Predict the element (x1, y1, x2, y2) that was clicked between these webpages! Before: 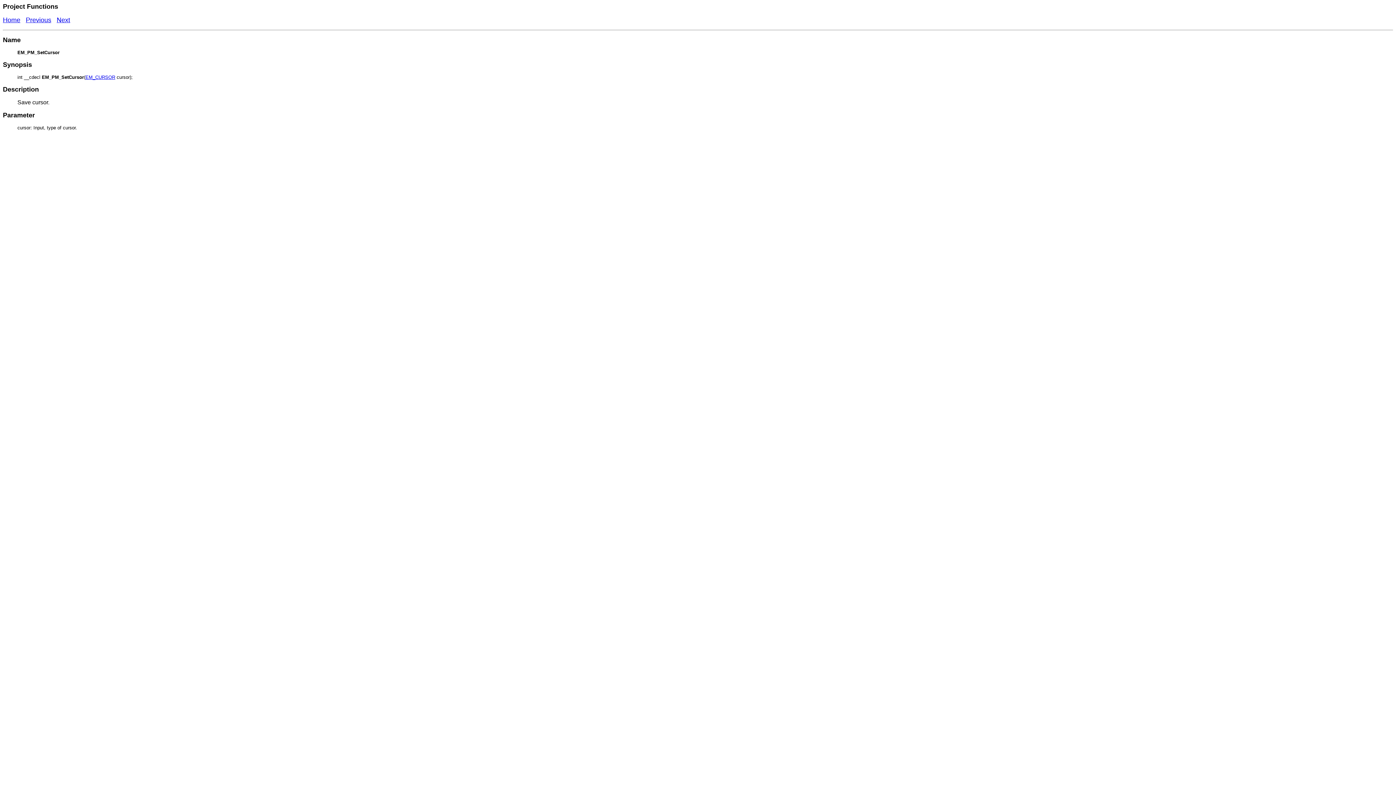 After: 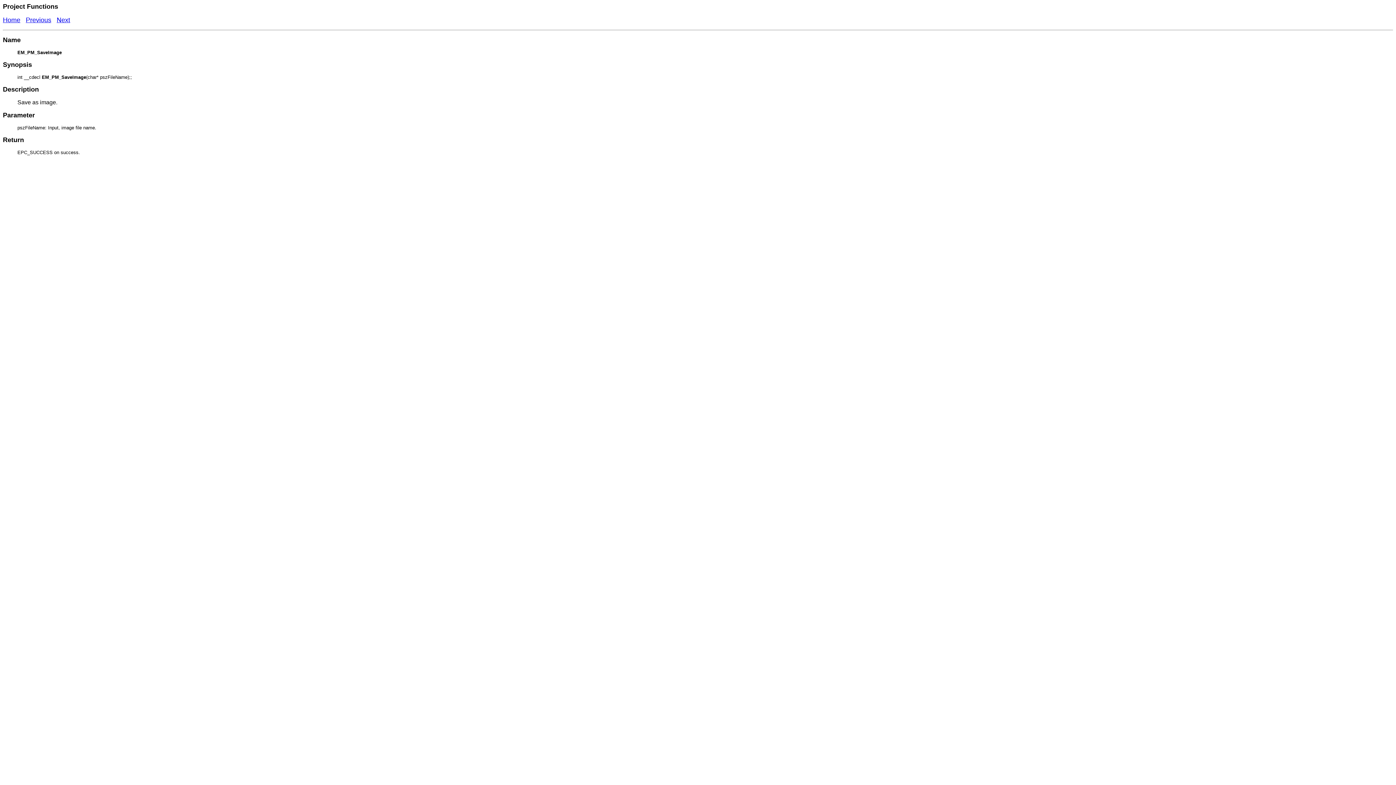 Action: label: Previous bbox: (25, 16, 51, 23)